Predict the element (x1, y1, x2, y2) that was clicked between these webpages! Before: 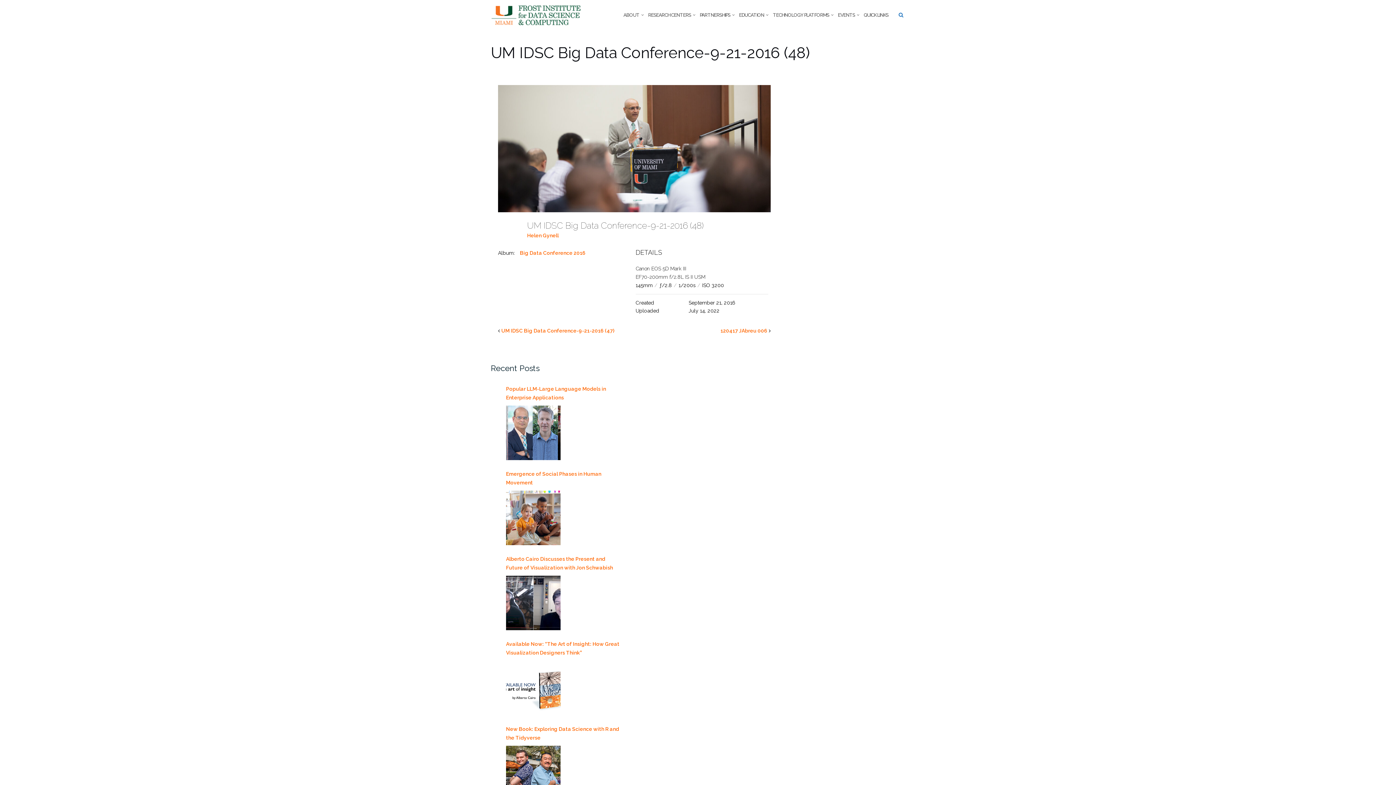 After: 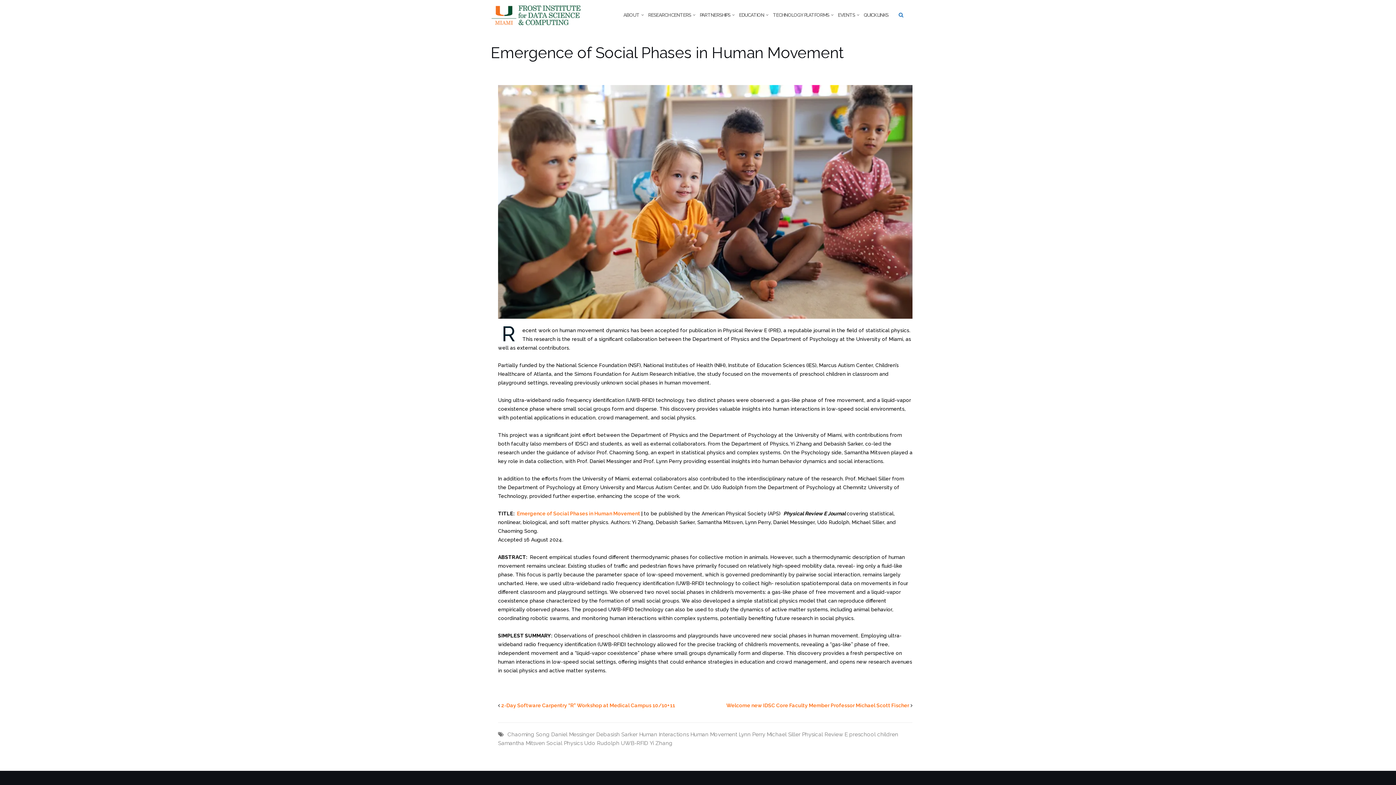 Action: bbox: (506, 490, 560, 545)